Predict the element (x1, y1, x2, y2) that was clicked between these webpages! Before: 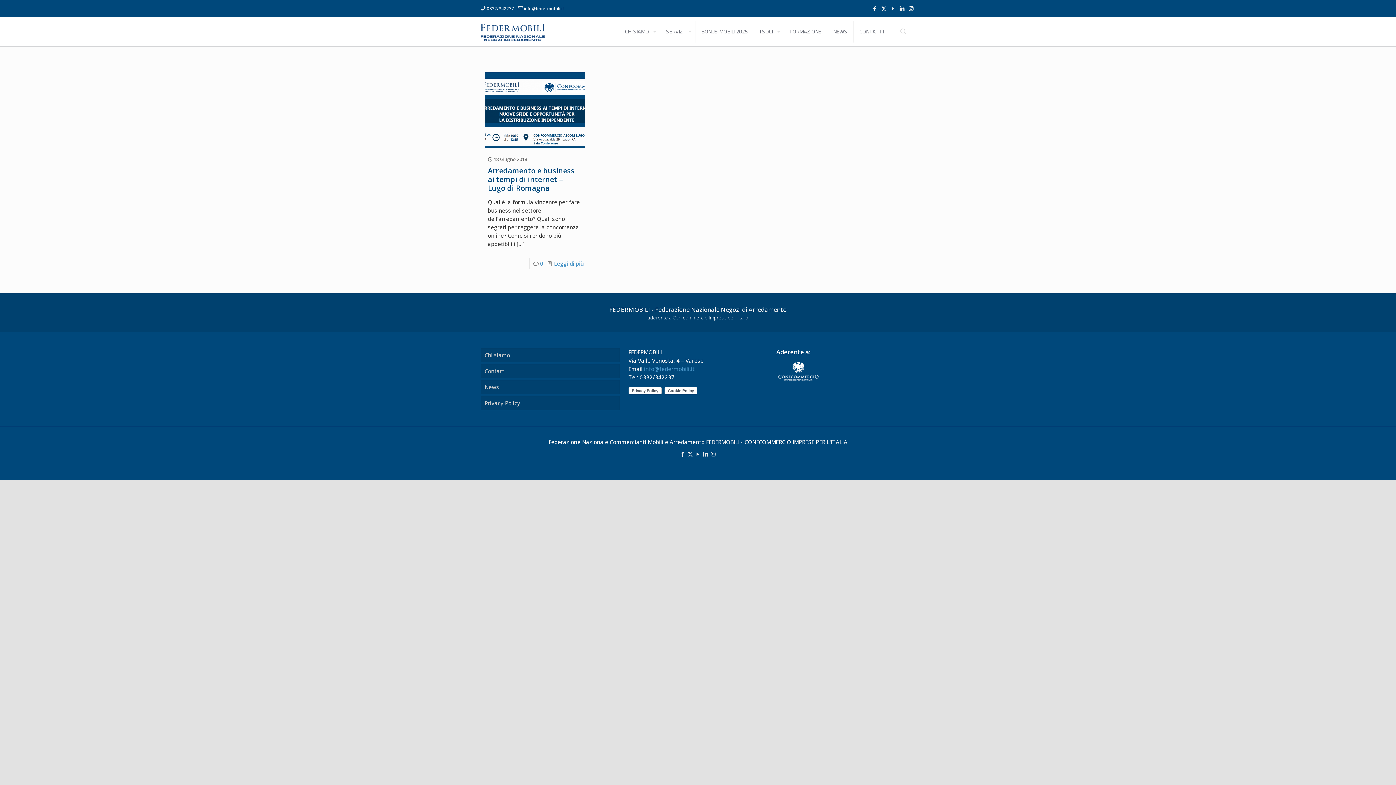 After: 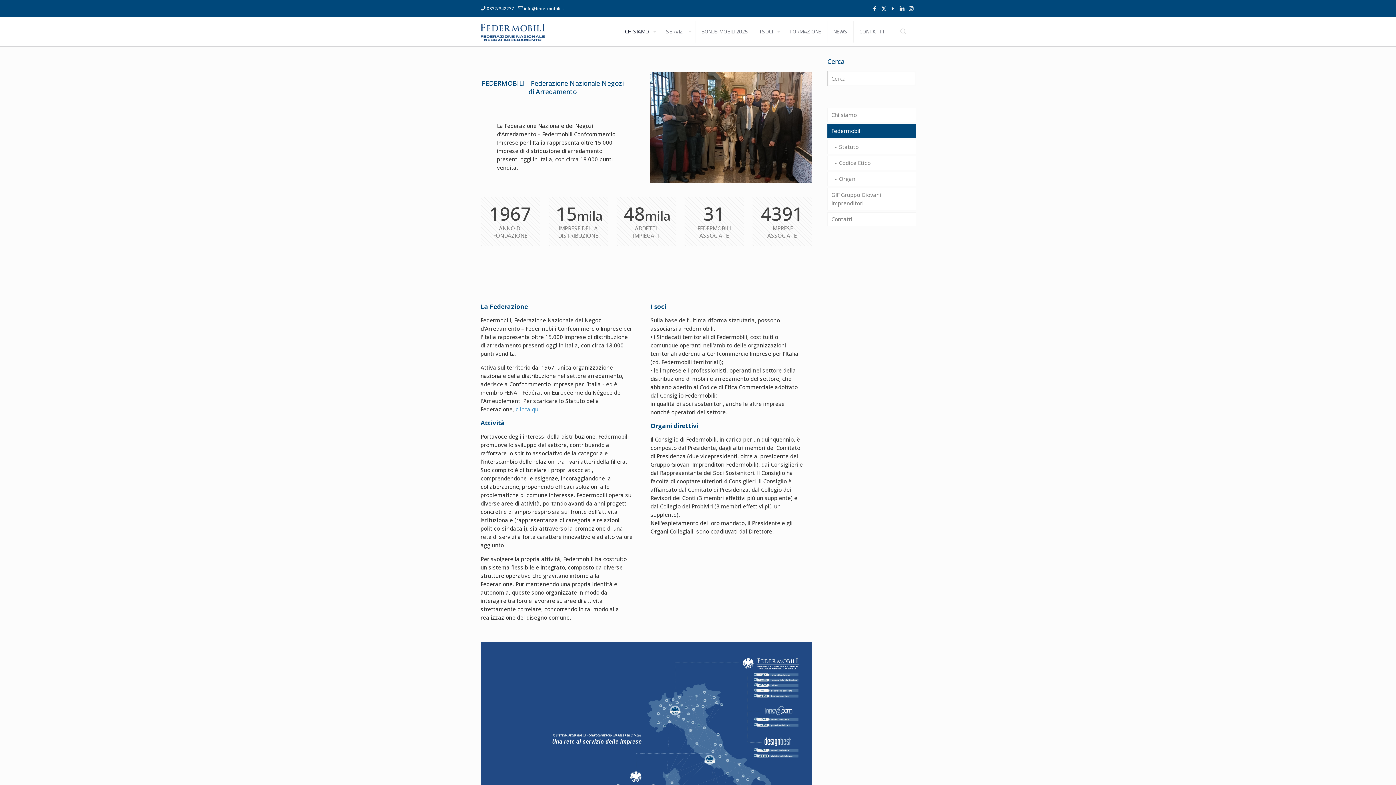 Action: label: CHI SIAMO bbox: (619, 17, 660, 46)